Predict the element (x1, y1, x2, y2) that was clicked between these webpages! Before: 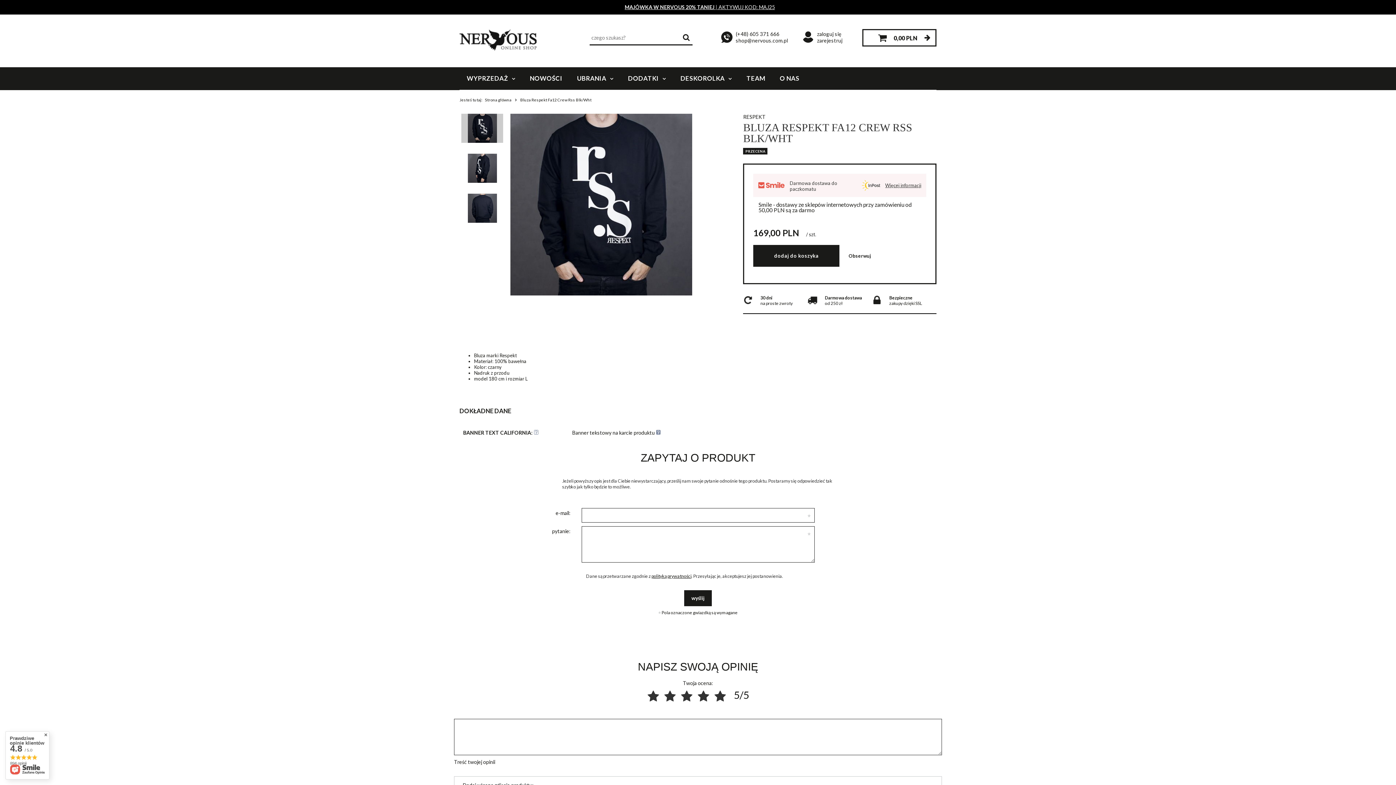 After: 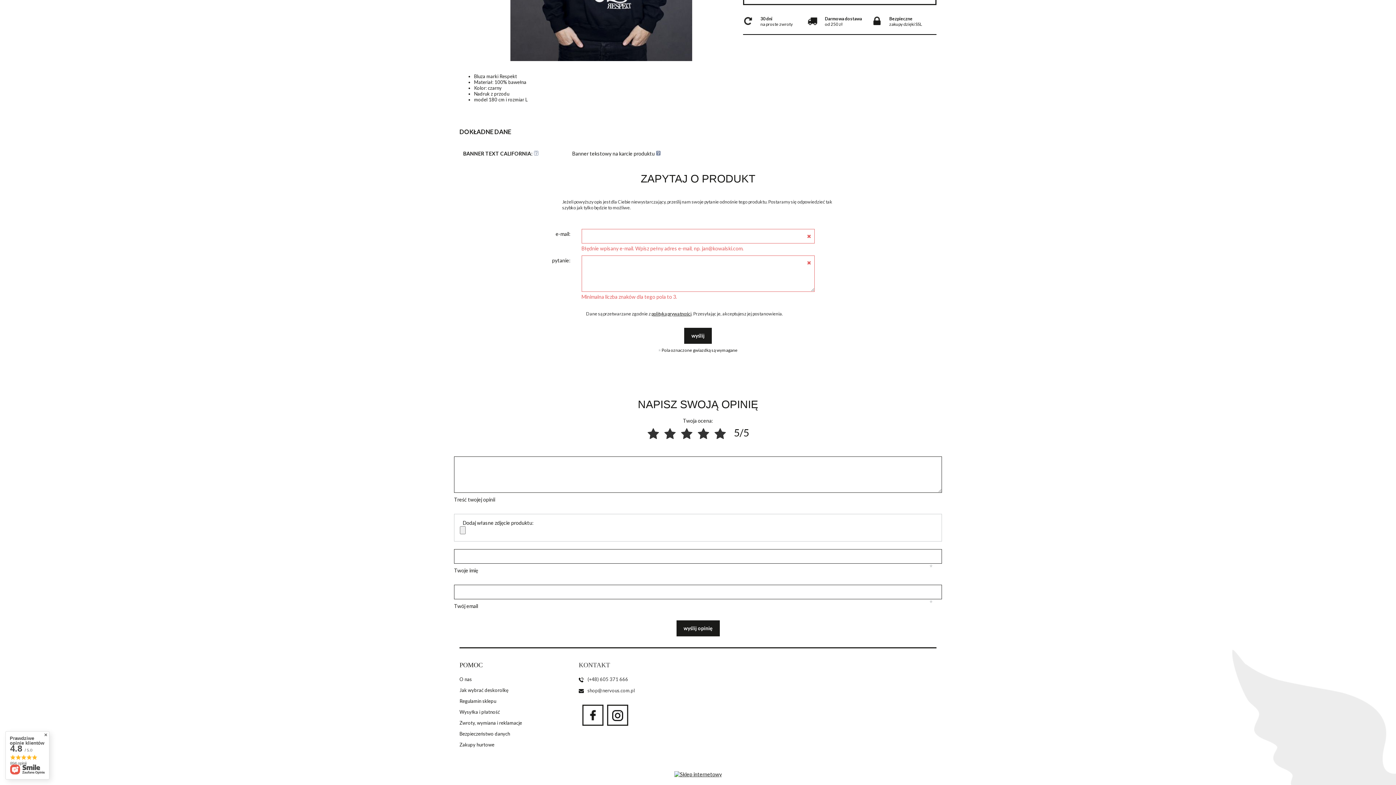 Action: bbox: (684, 590, 712, 606) label: wyślij